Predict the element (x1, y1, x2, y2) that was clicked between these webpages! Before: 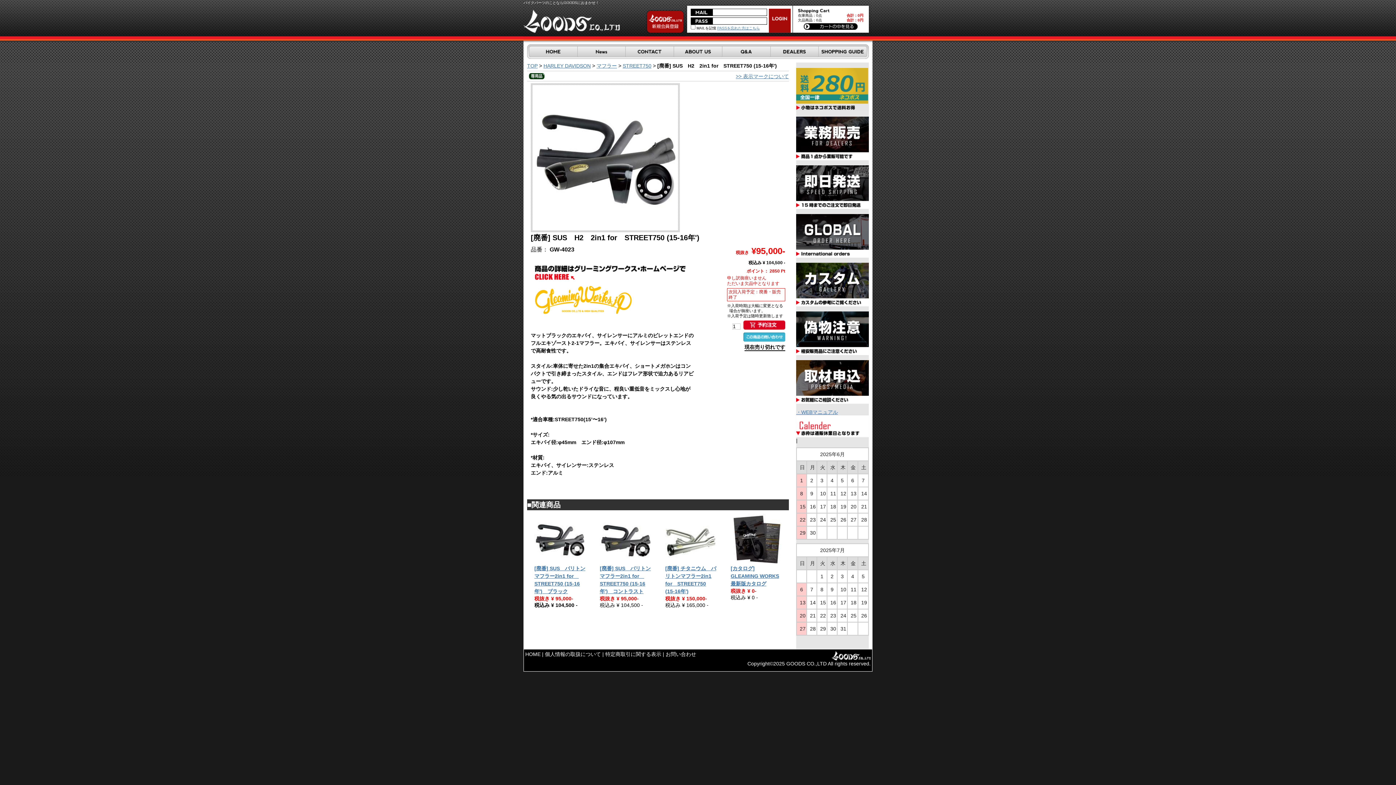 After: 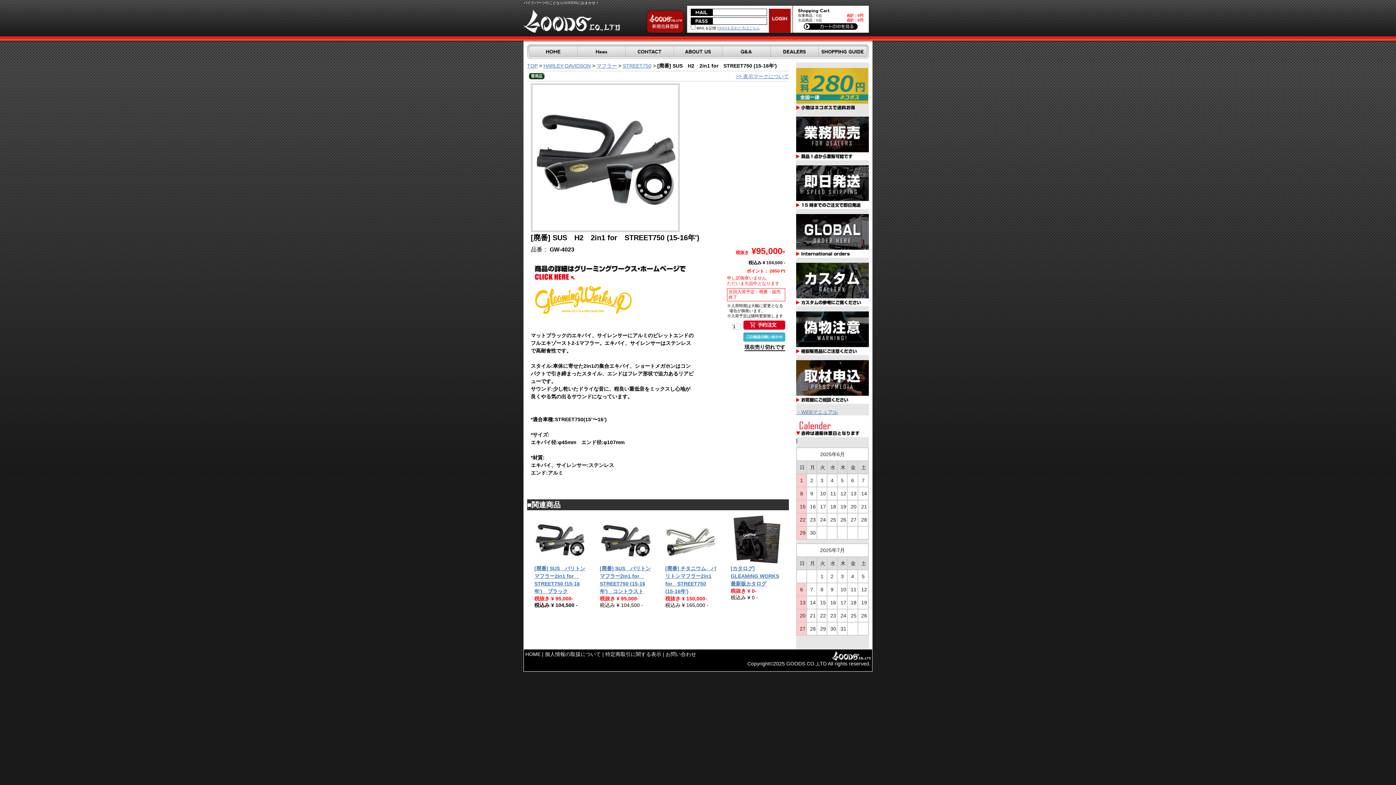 Action: bbox: (530, 319, 692, 325)